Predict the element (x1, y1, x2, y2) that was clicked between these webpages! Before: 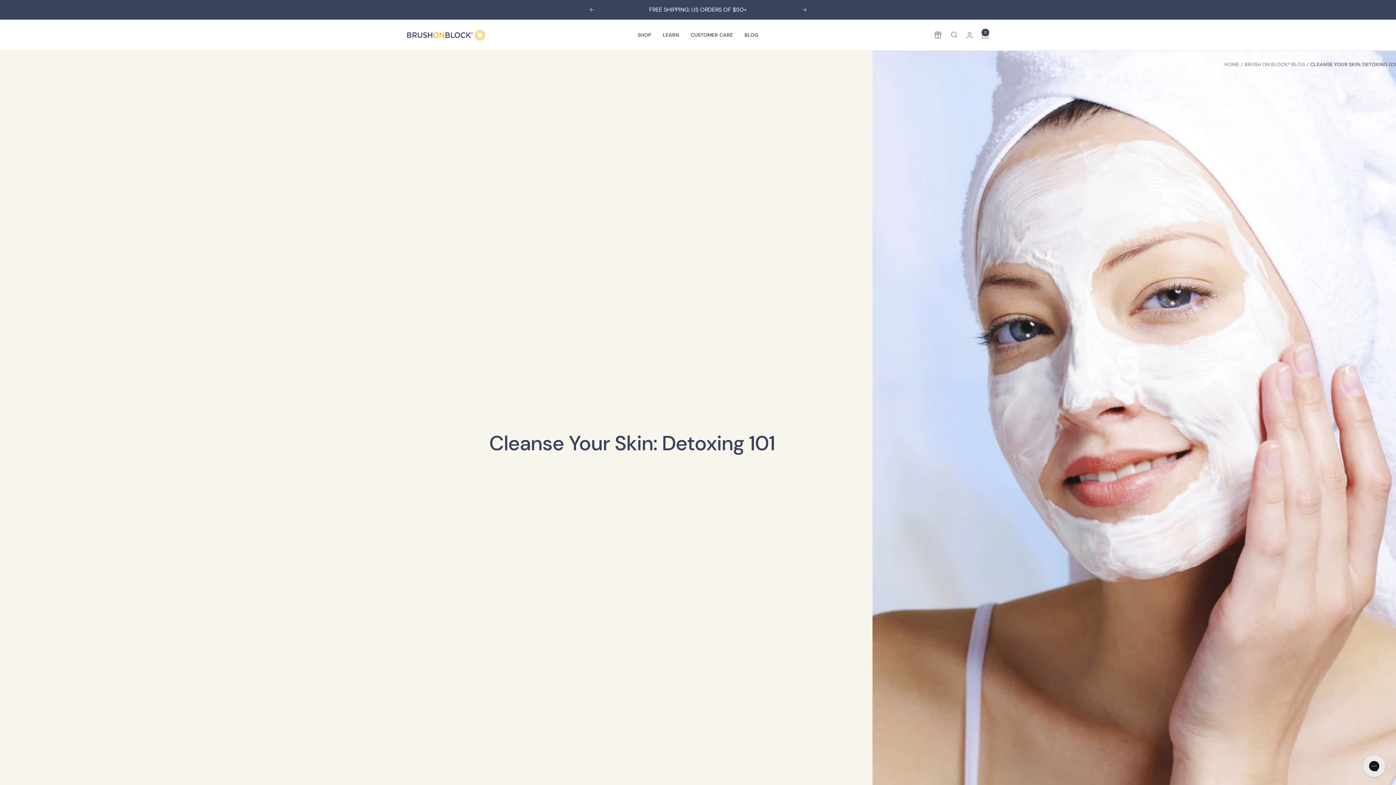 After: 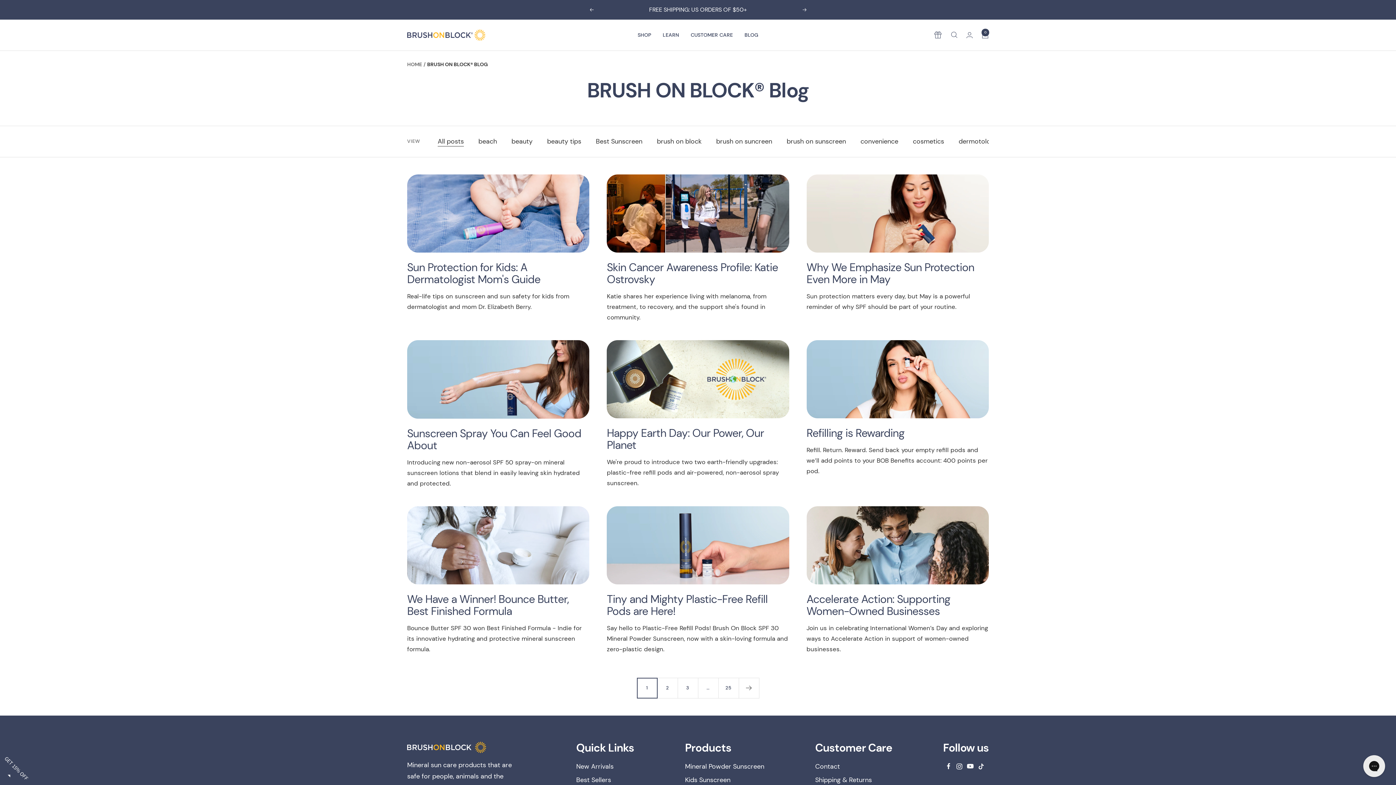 Action: label: BRUSH ON BLOCK® BLOG bbox: (1244, 60, 1305, 67)